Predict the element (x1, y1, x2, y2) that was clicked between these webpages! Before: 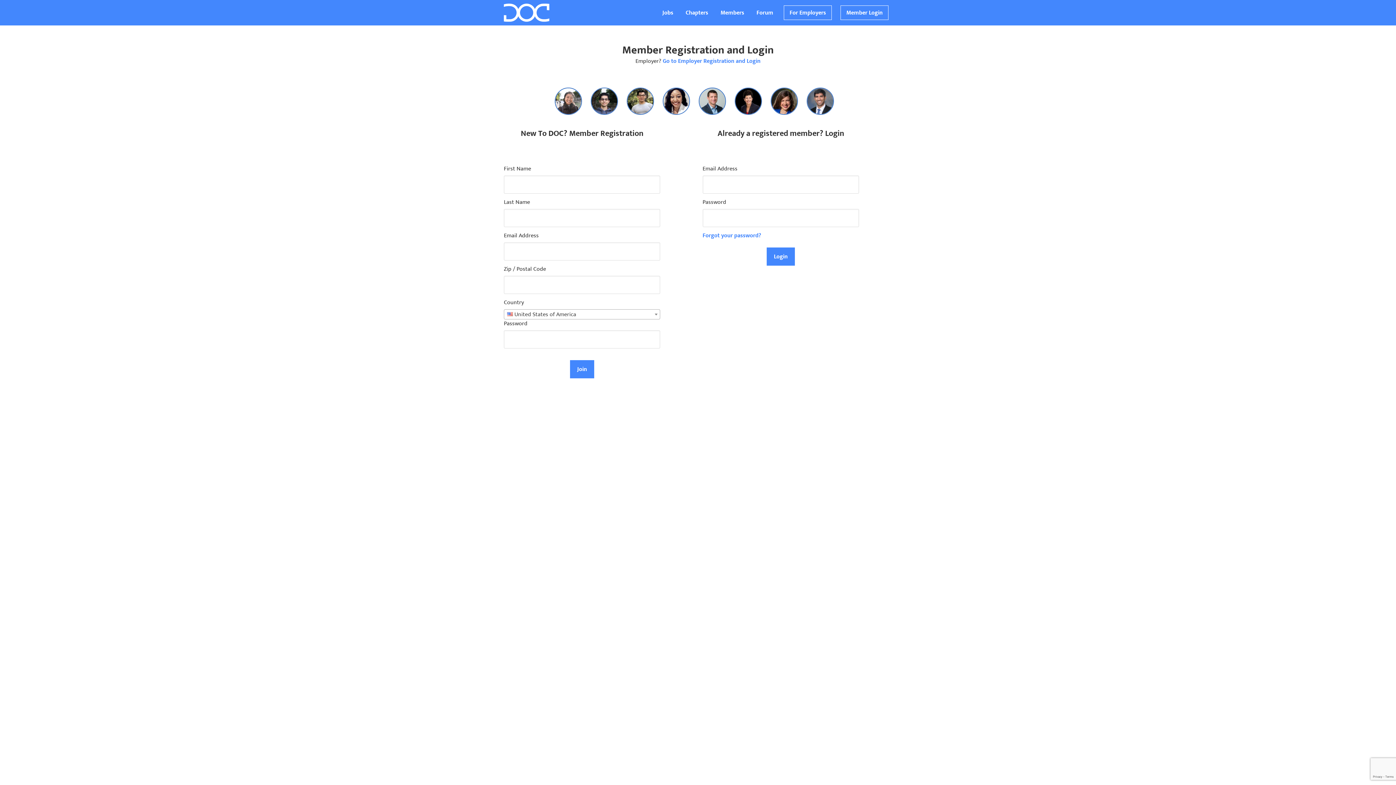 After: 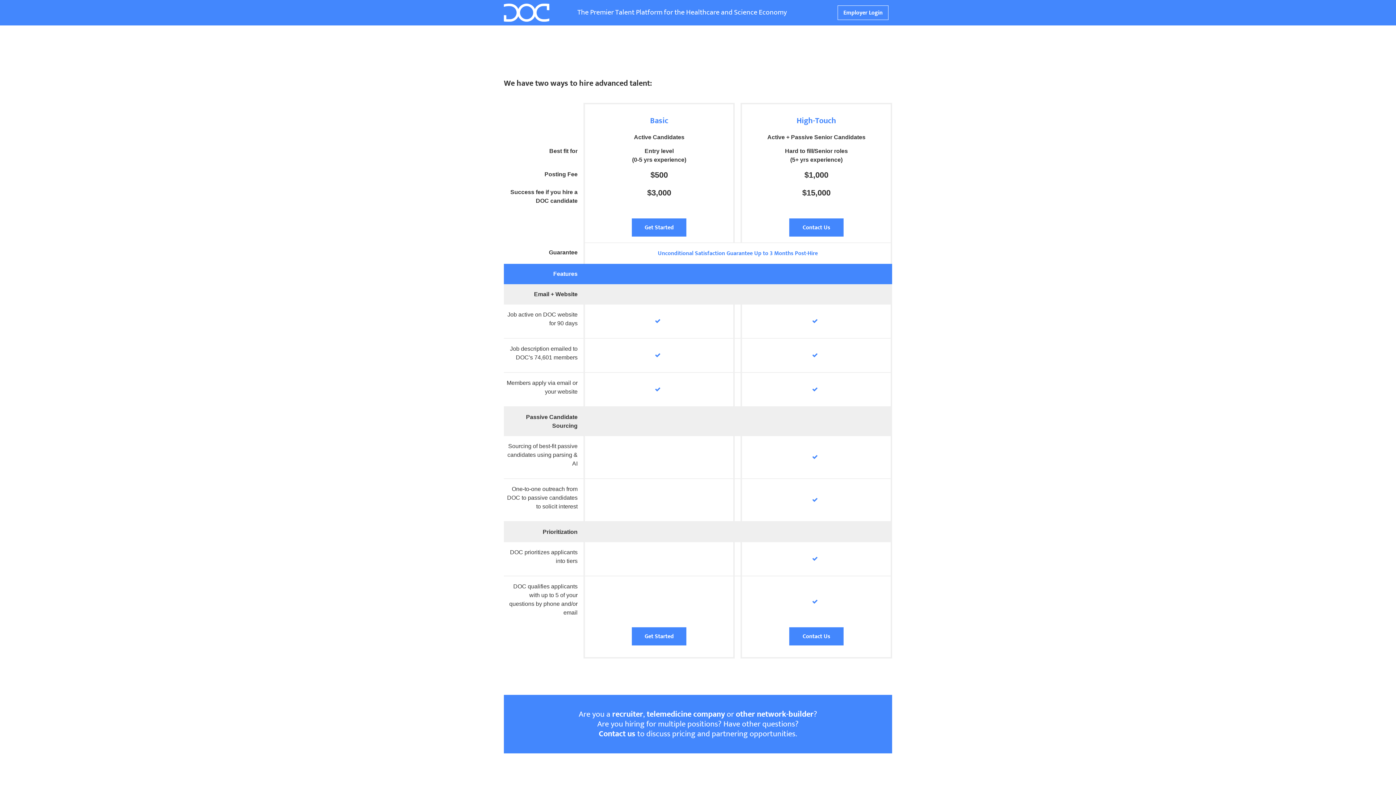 Action: bbox: (784, 5, 832, 20) label: For Employers